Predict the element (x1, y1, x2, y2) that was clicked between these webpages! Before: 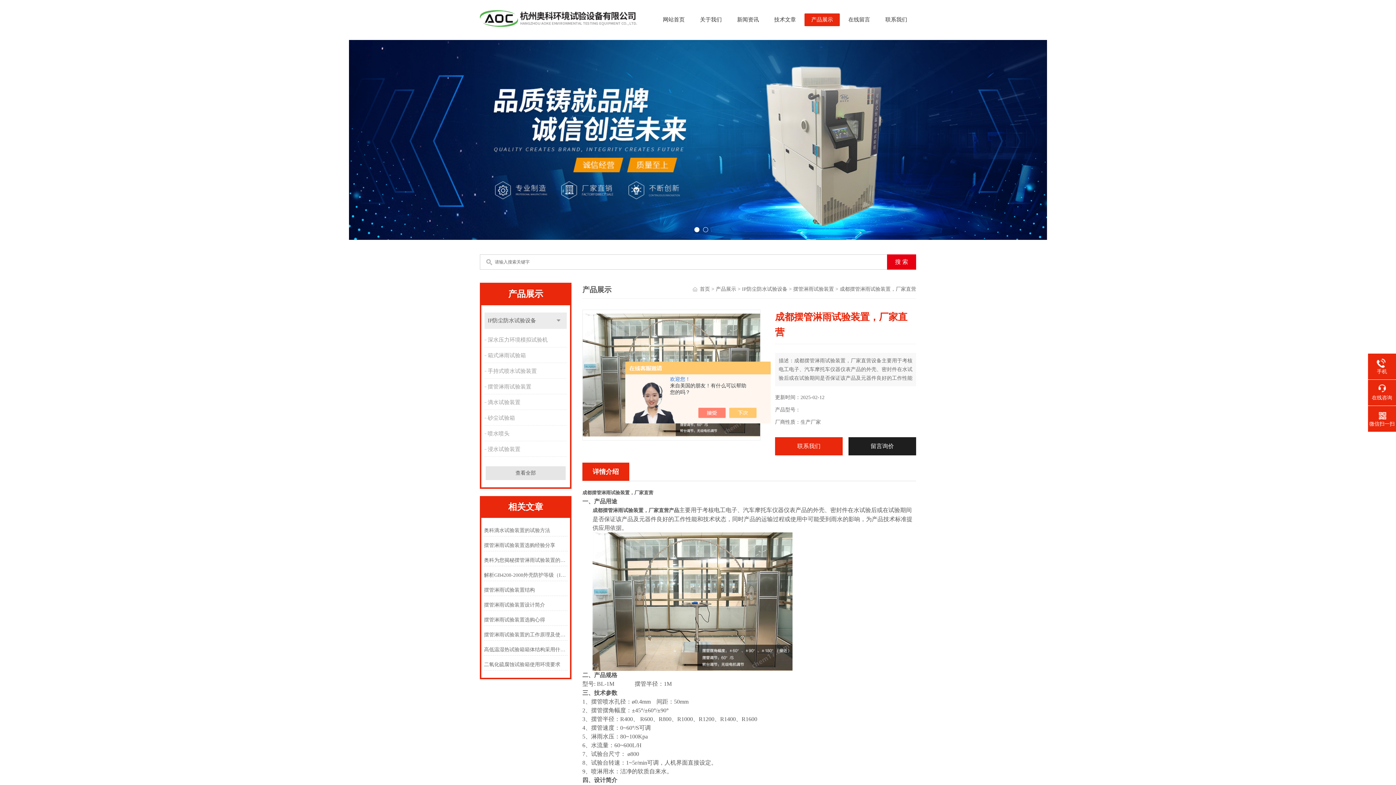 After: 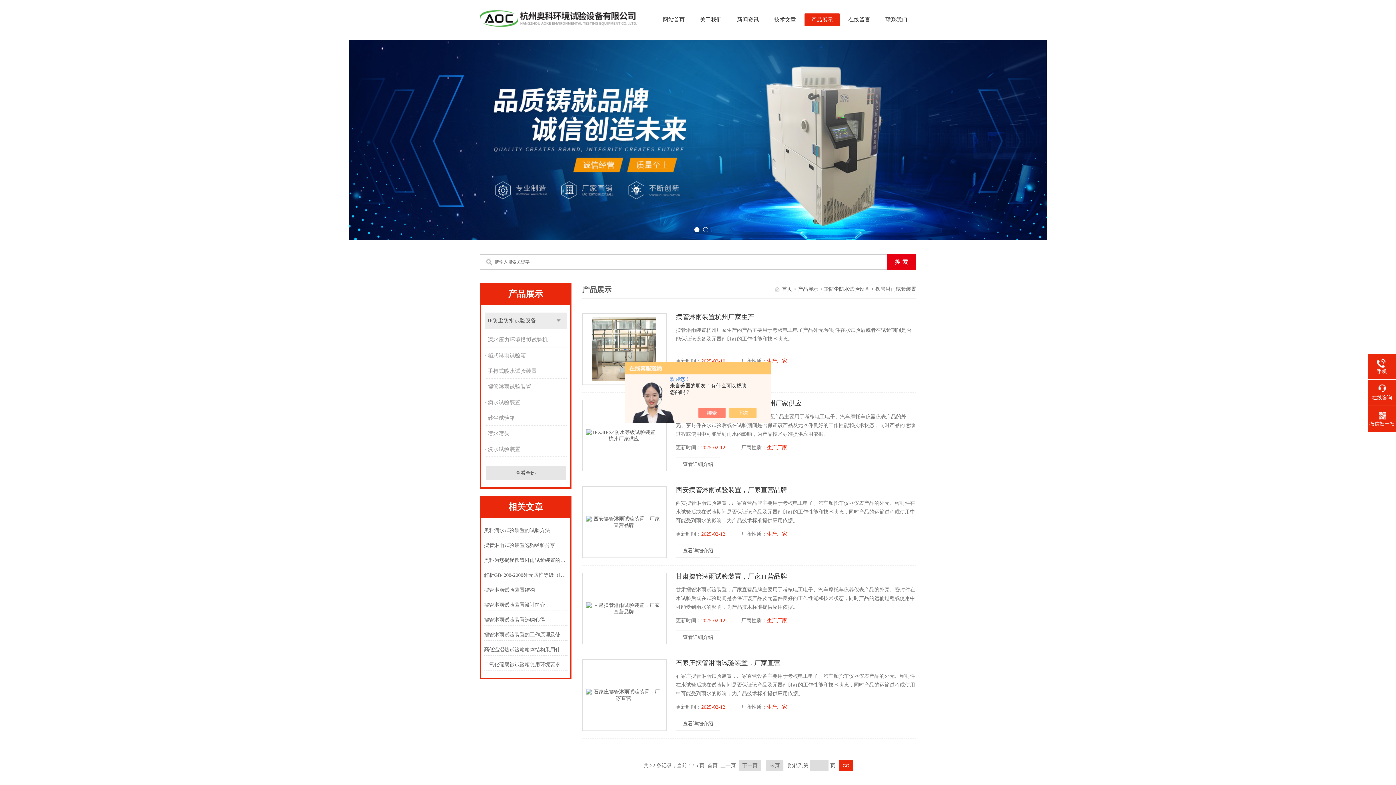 Action: label: 摆管淋雨试验装置 bbox: (484, 379, 568, 394)